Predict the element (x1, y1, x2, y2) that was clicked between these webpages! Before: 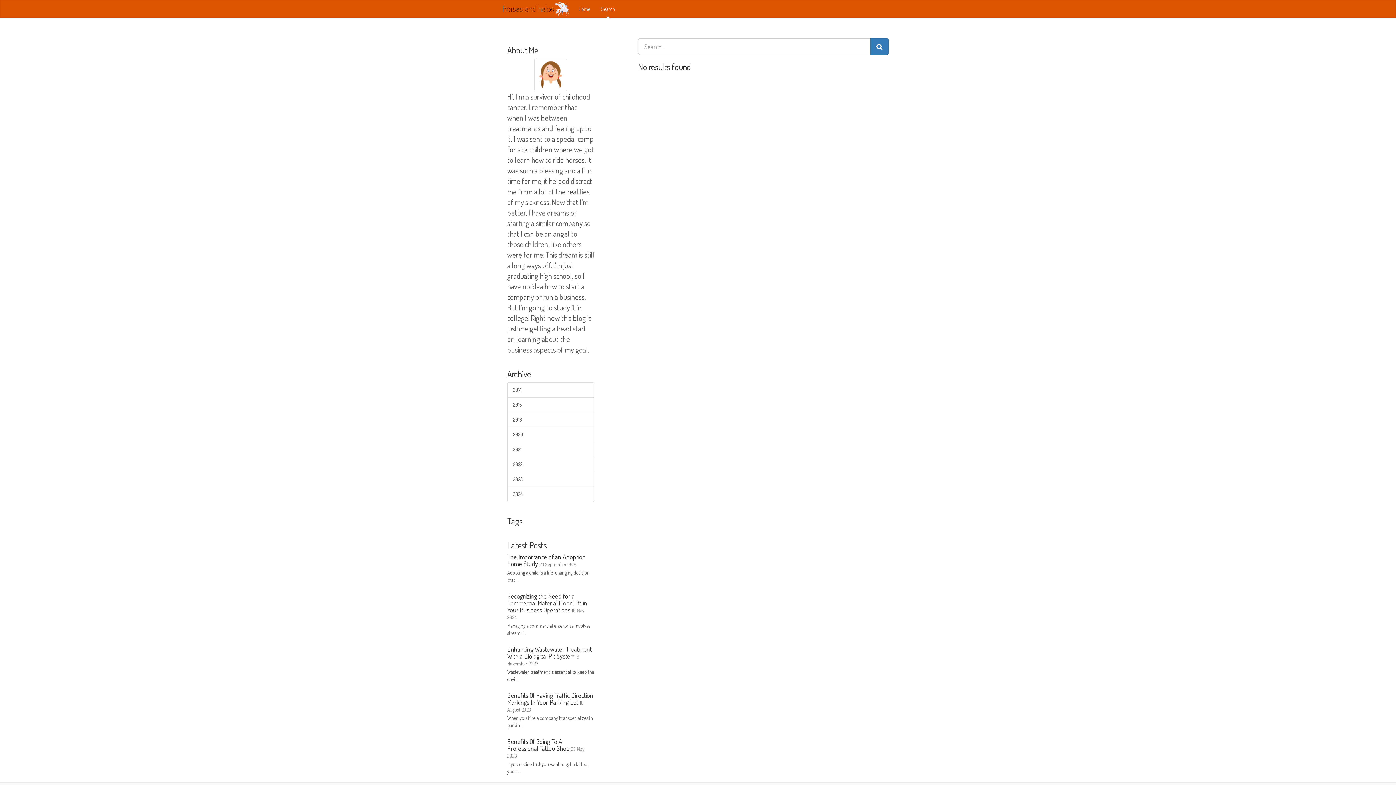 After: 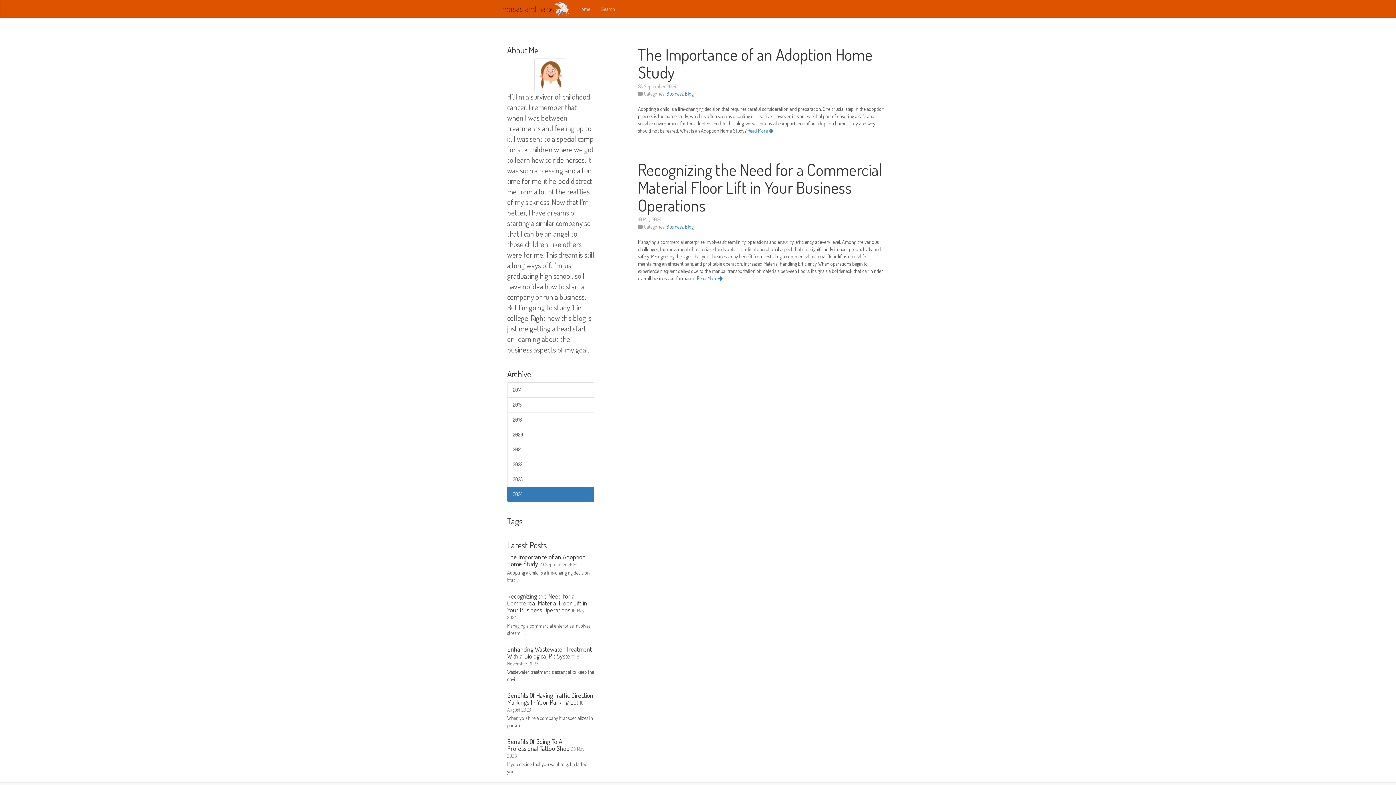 Action: label: 2024 bbox: (507, 486, 594, 502)